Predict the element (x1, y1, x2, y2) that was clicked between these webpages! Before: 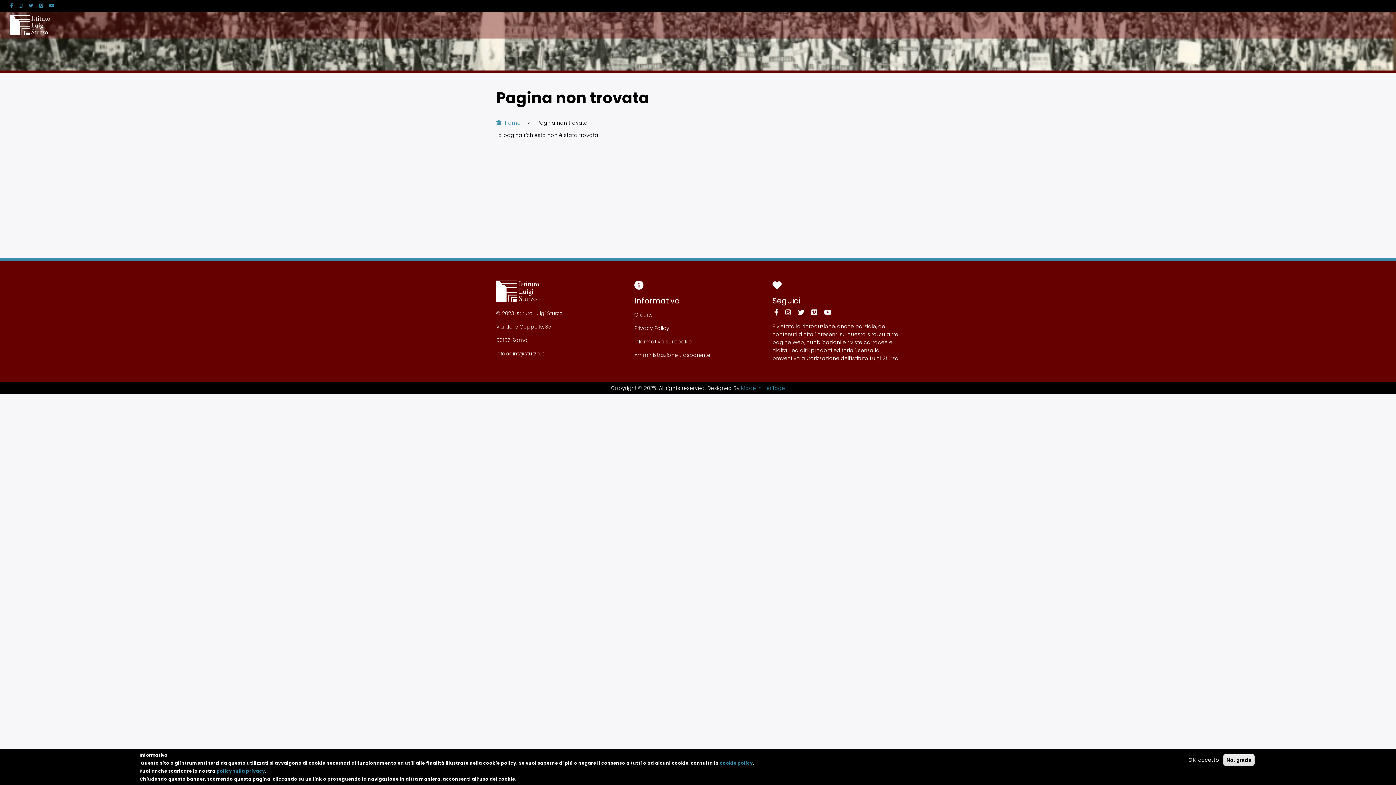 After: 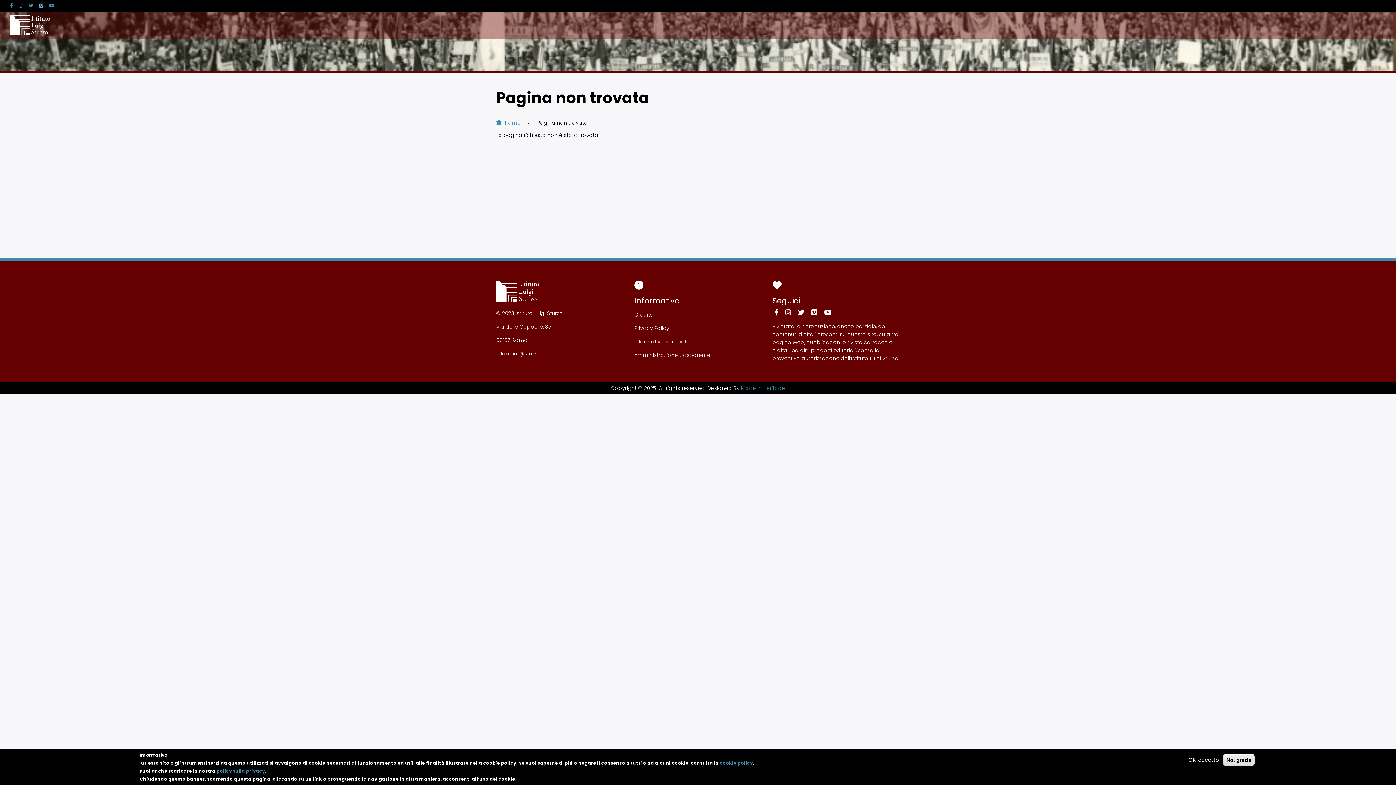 Action: bbox: (36, 1, 46, 9)